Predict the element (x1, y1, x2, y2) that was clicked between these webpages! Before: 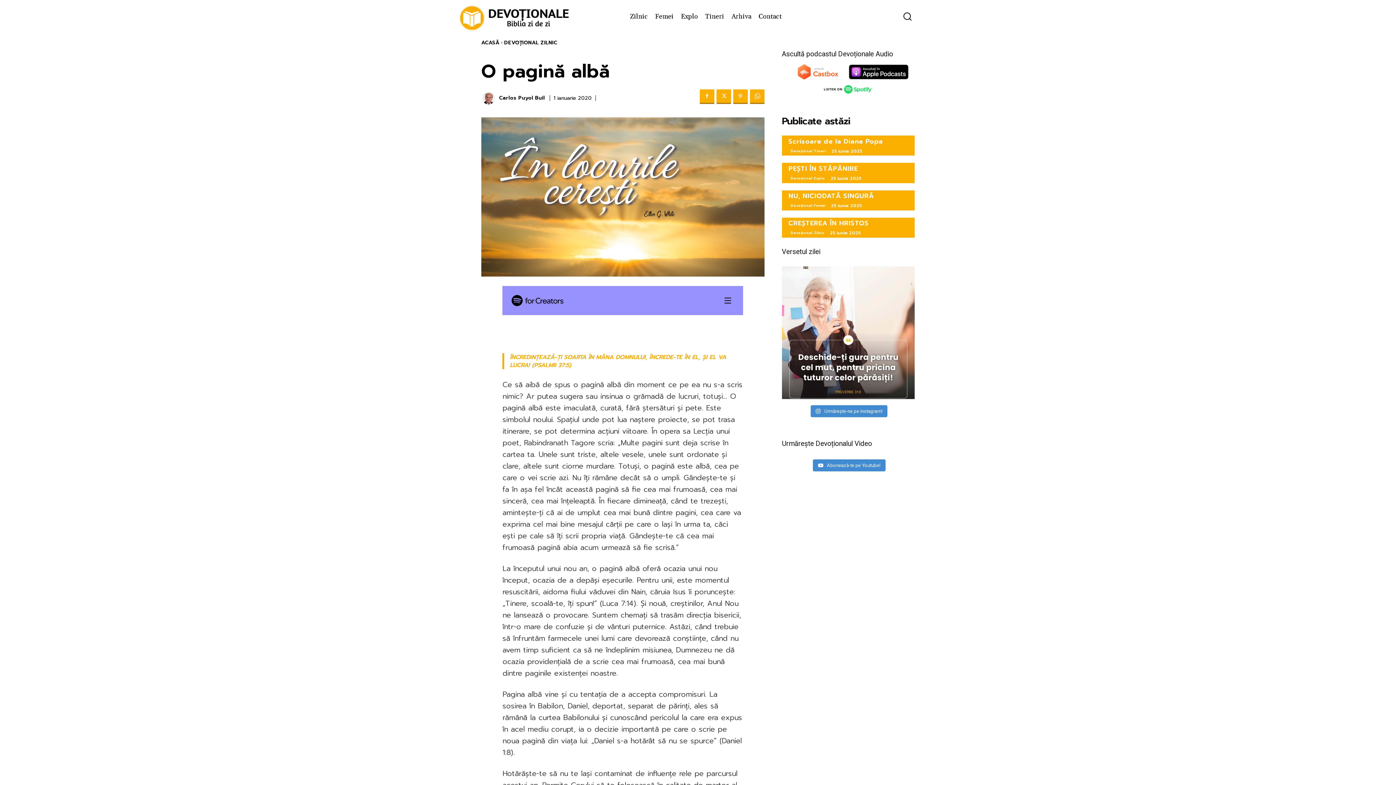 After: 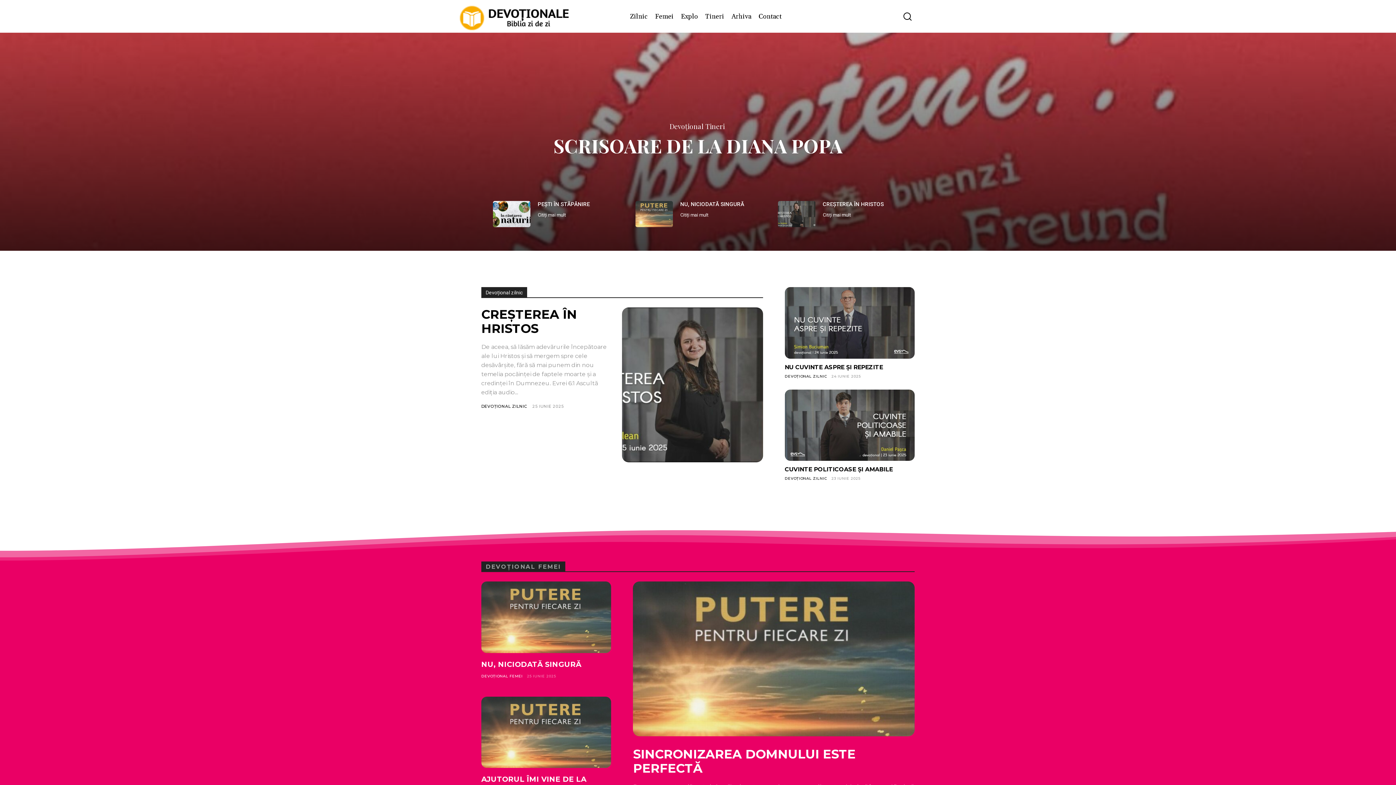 Action: bbox: (481, 38, 499, 46) label: ACASĂ